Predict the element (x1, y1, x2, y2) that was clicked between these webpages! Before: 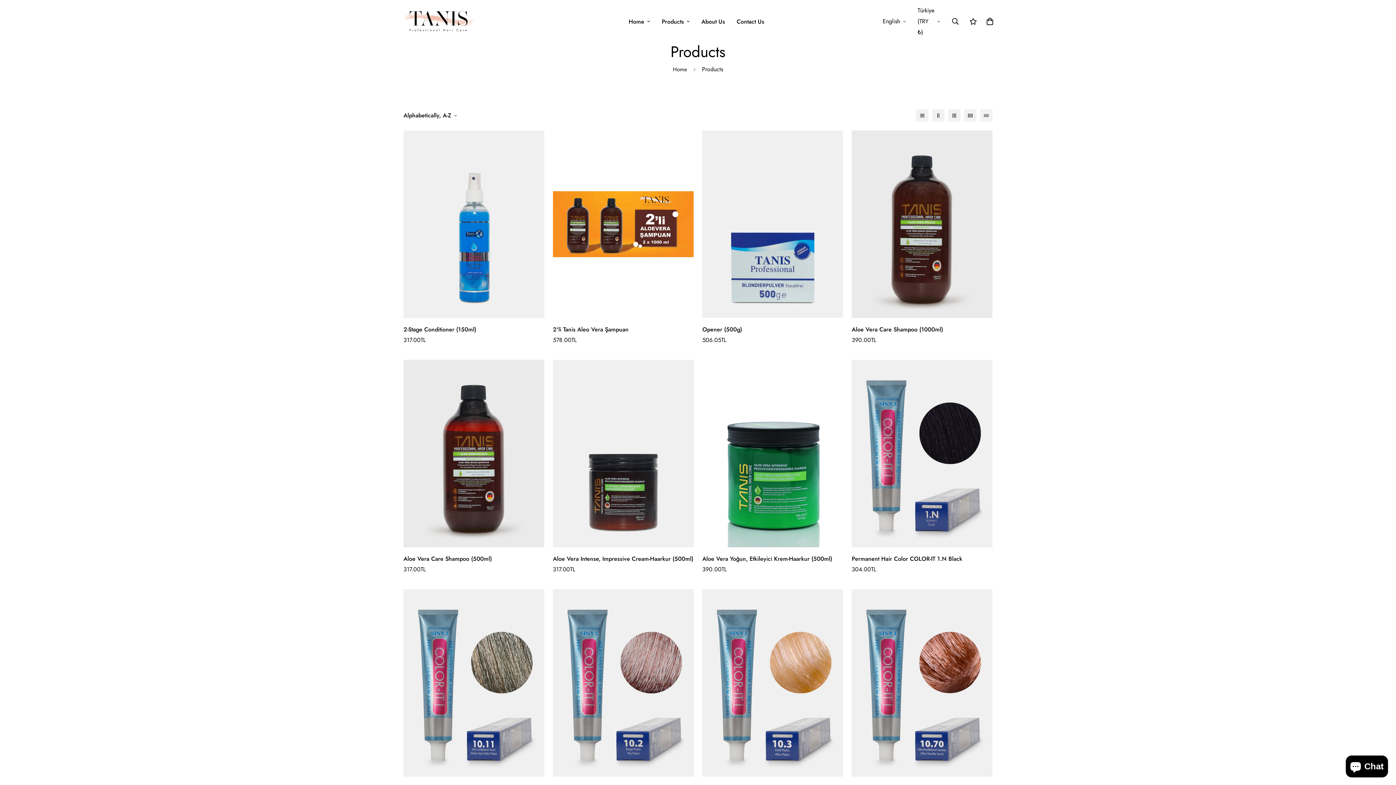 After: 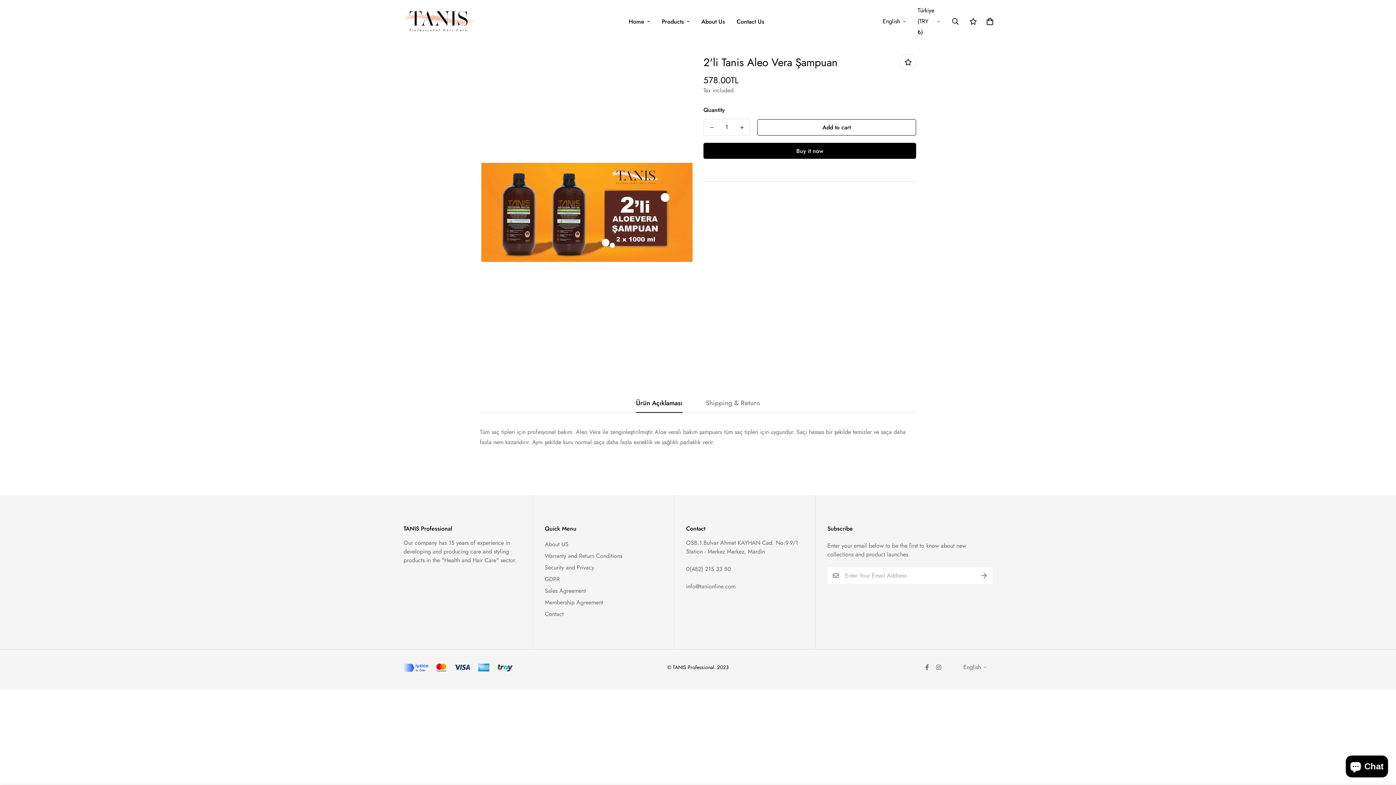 Action: bbox: (553, 325, 693, 334) label: 2'li Tanis Aleo Vera Şampuan